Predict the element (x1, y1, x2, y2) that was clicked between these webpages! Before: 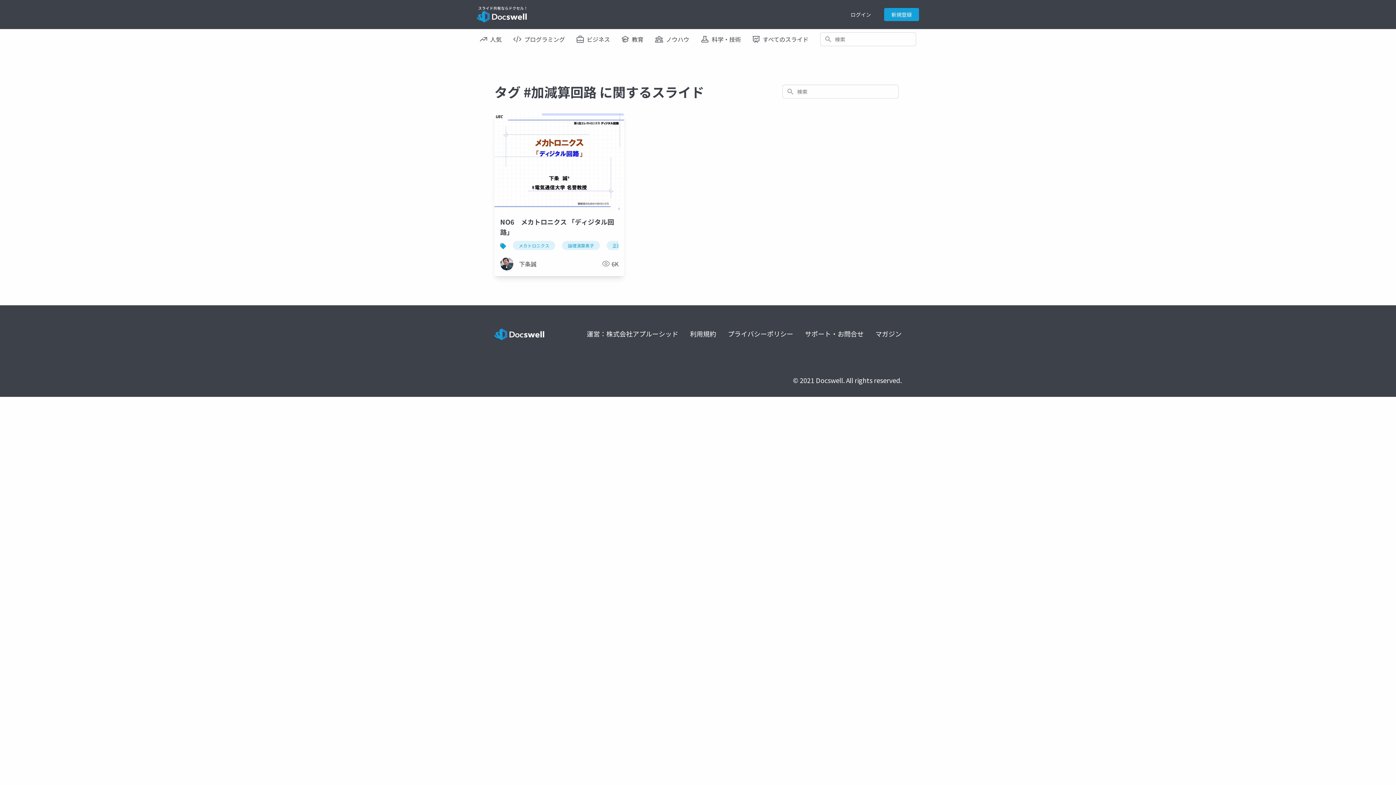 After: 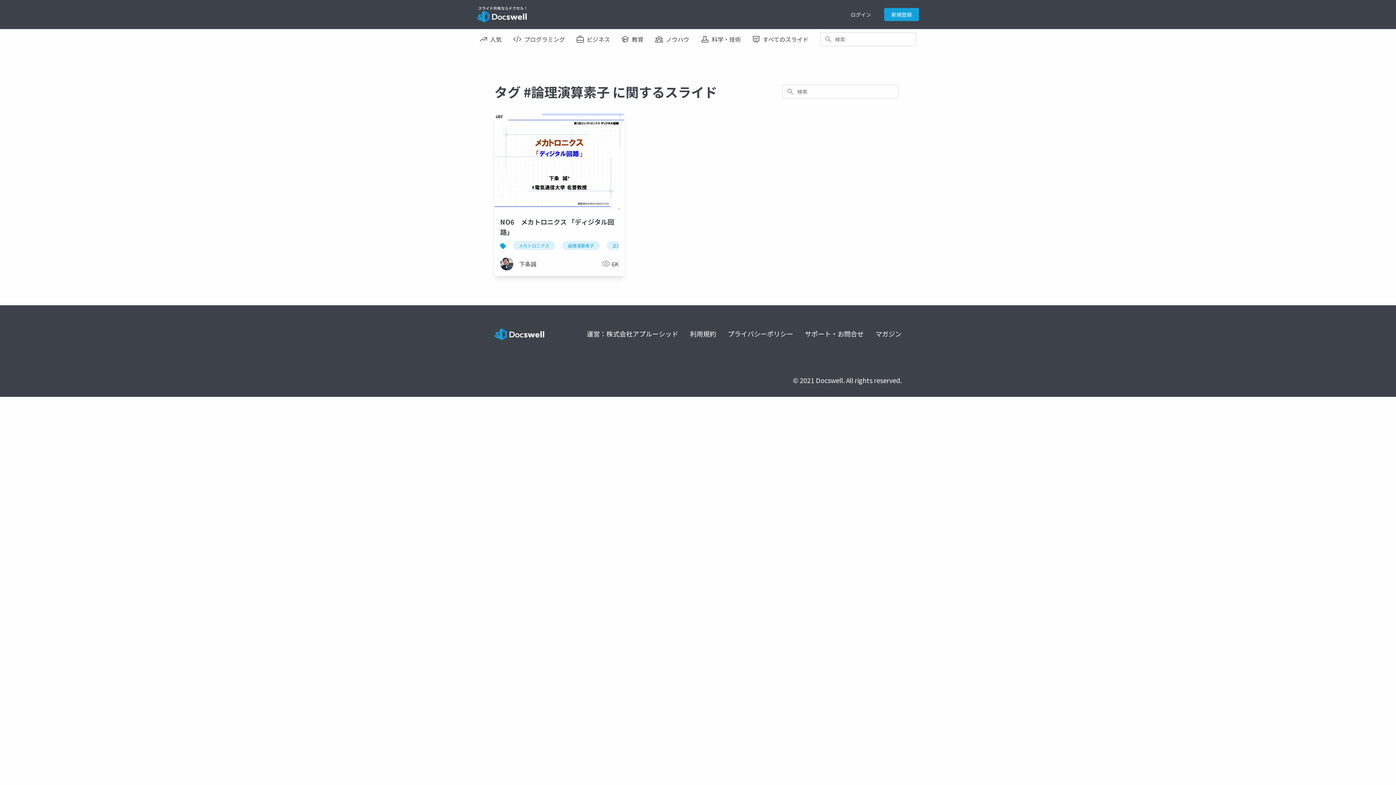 Action: bbox: (562, 241, 600, 250) label: 論理演算素子